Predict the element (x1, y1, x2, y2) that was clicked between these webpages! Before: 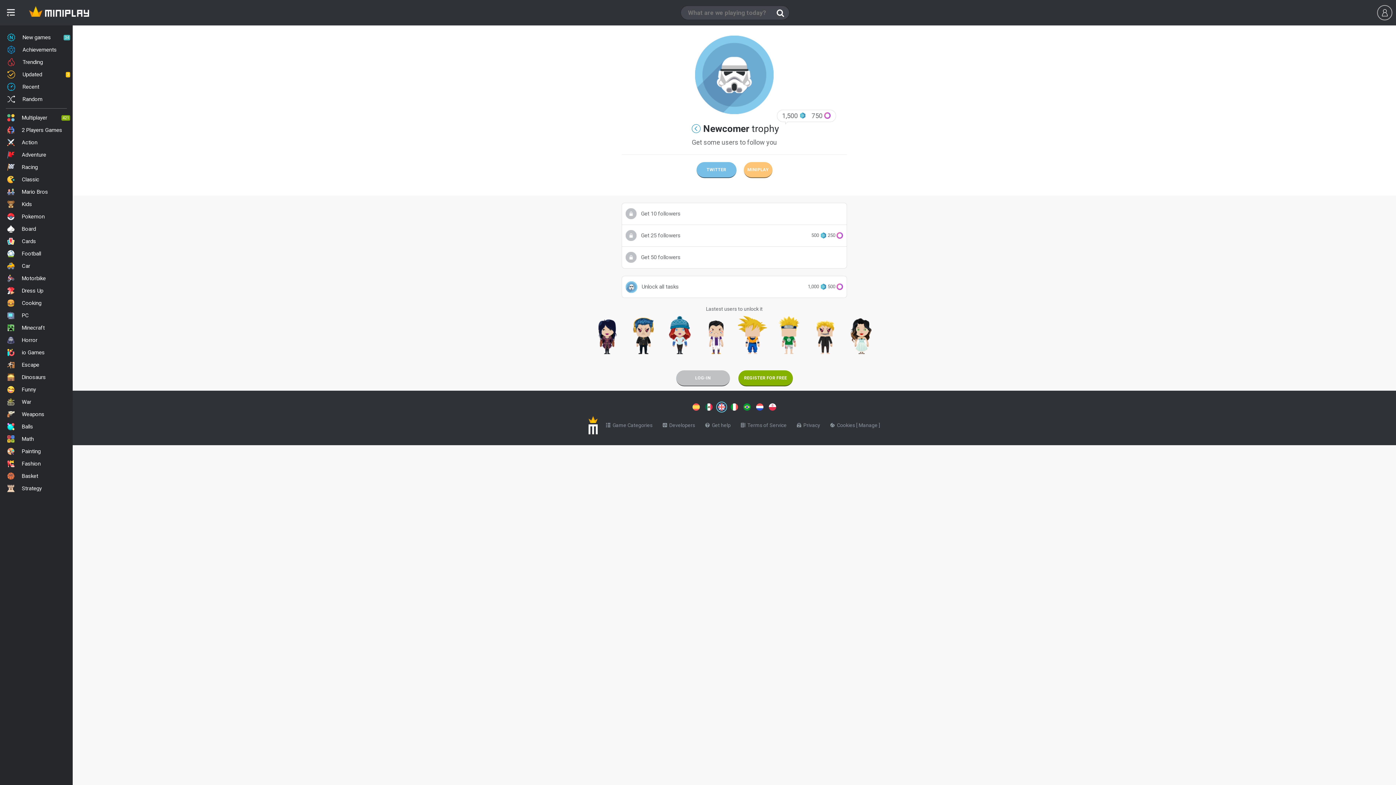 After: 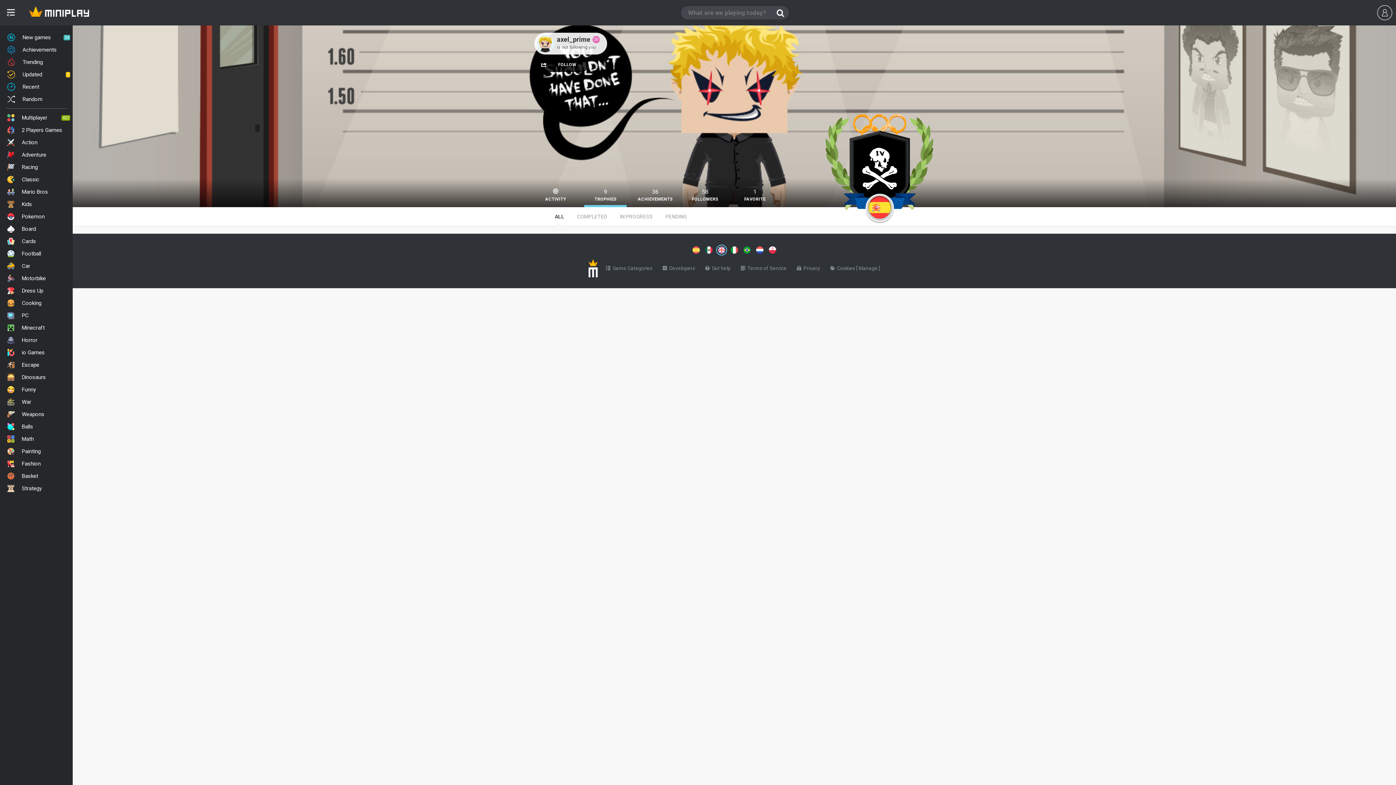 Action: bbox: (810, 316, 840, 356)